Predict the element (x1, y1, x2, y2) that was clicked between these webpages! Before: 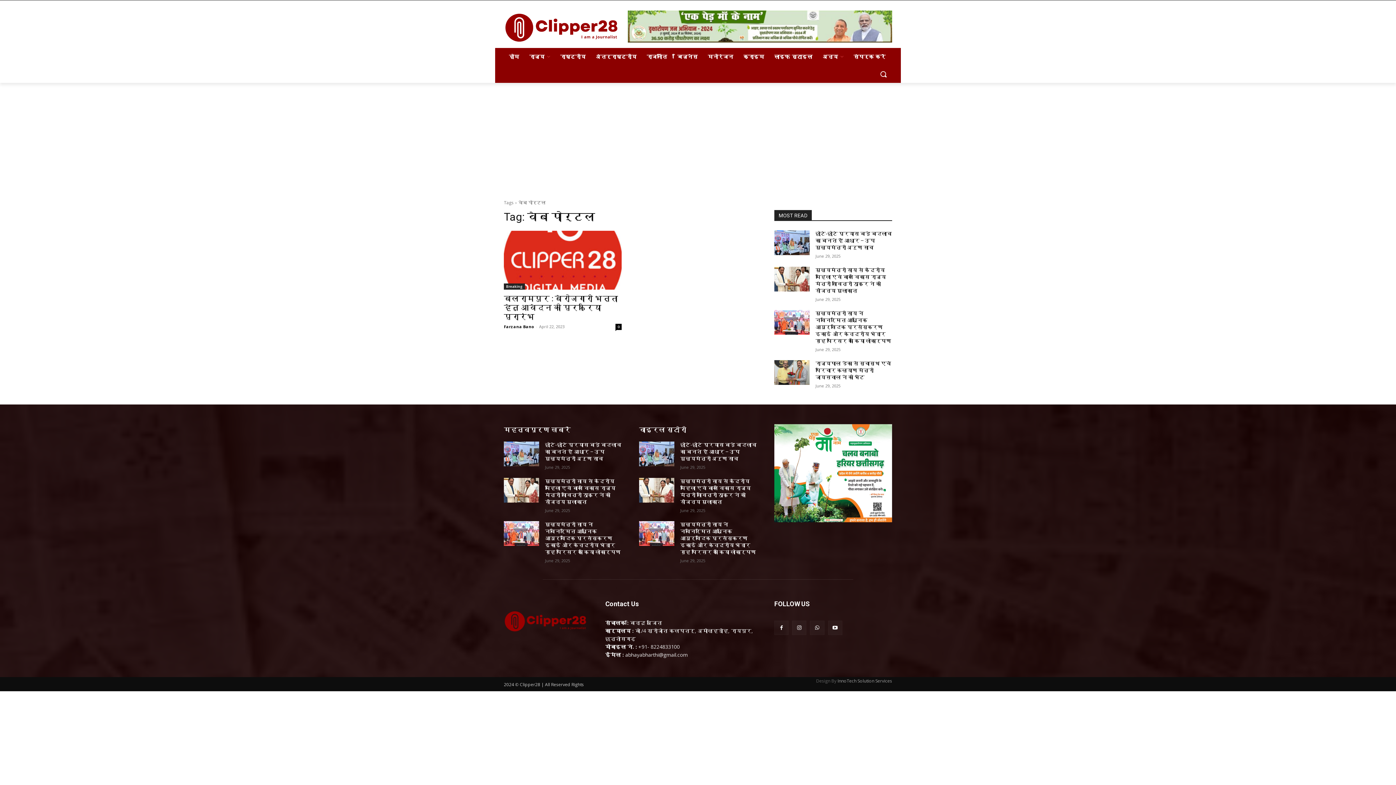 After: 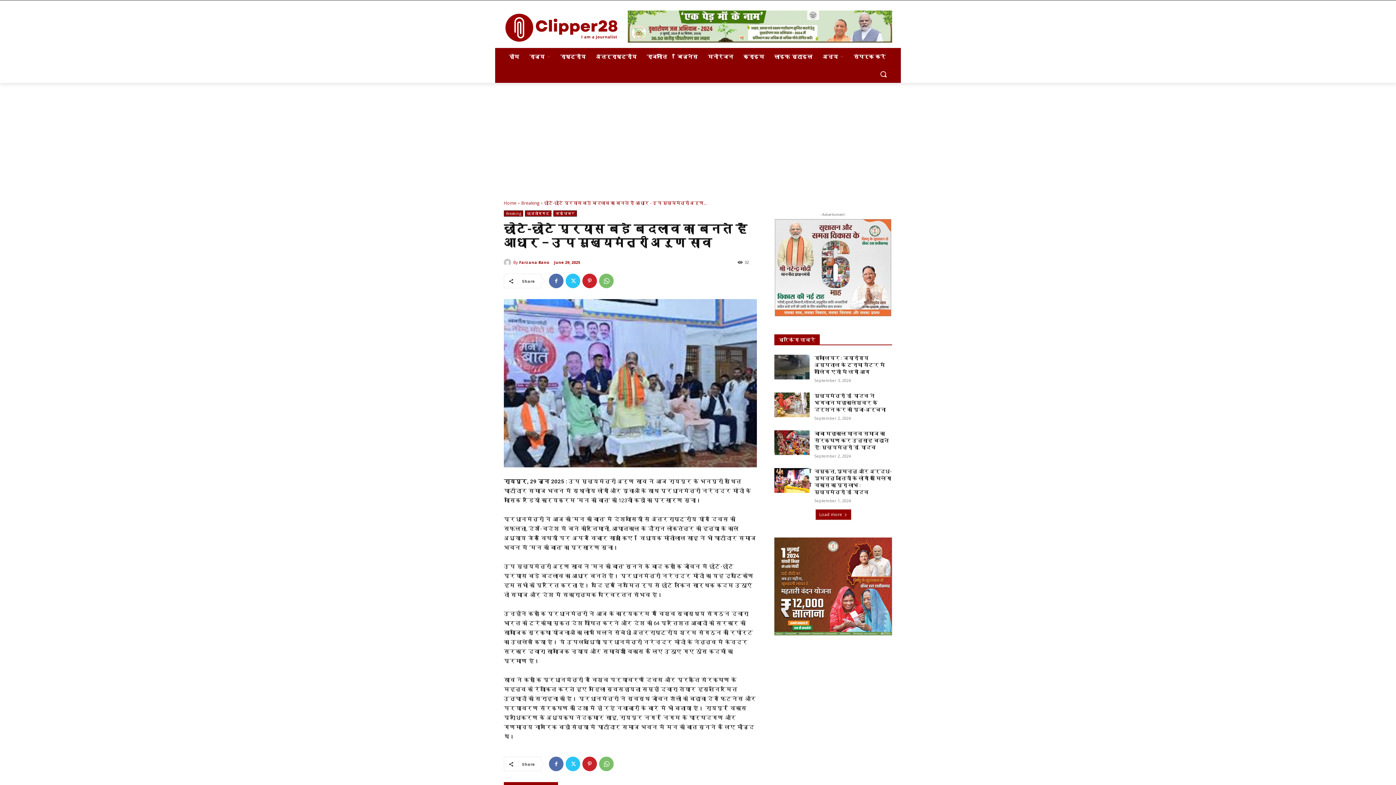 Action: bbox: (504, 441, 539, 466)